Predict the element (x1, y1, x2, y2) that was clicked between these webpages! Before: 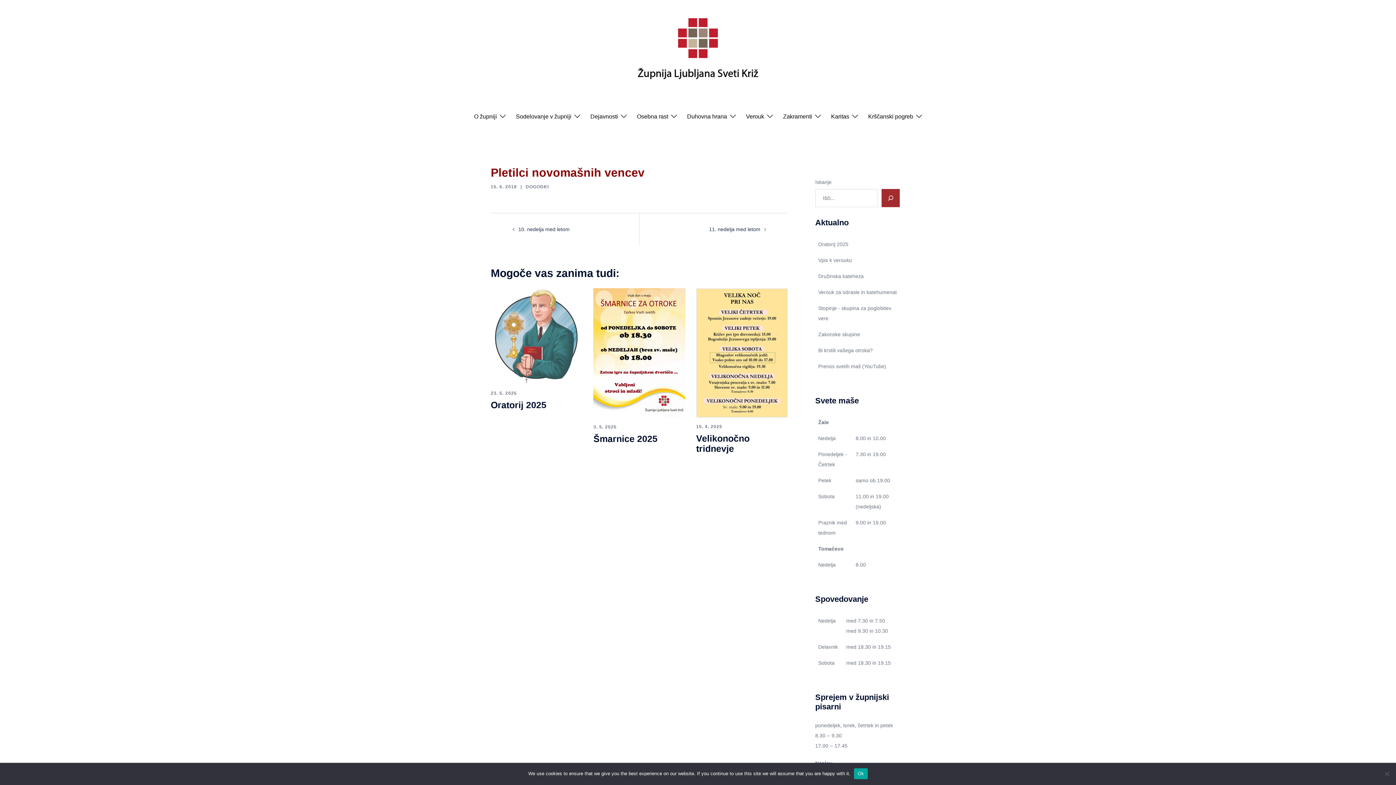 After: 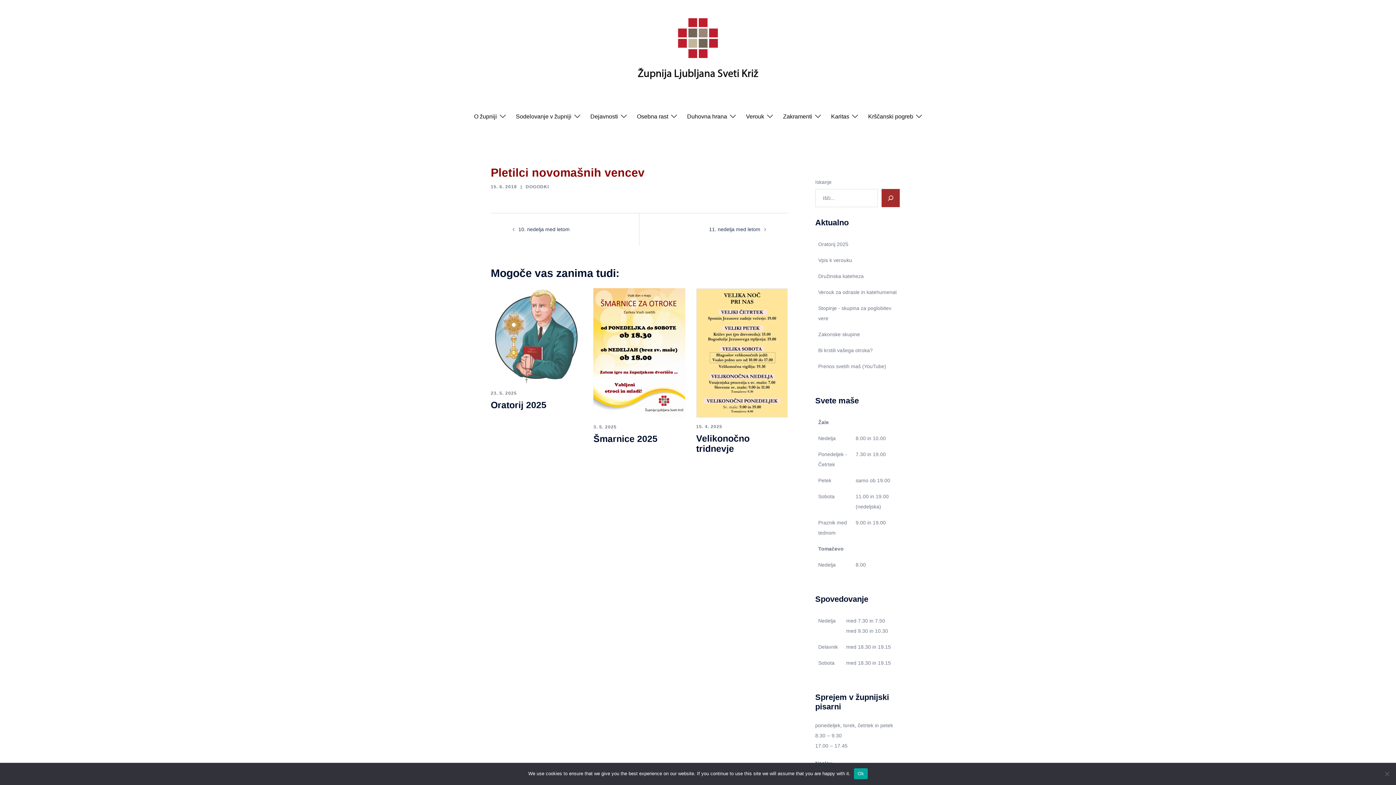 Action: label: Bi krstili vašega otroka? bbox: (818, 347, 873, 353)